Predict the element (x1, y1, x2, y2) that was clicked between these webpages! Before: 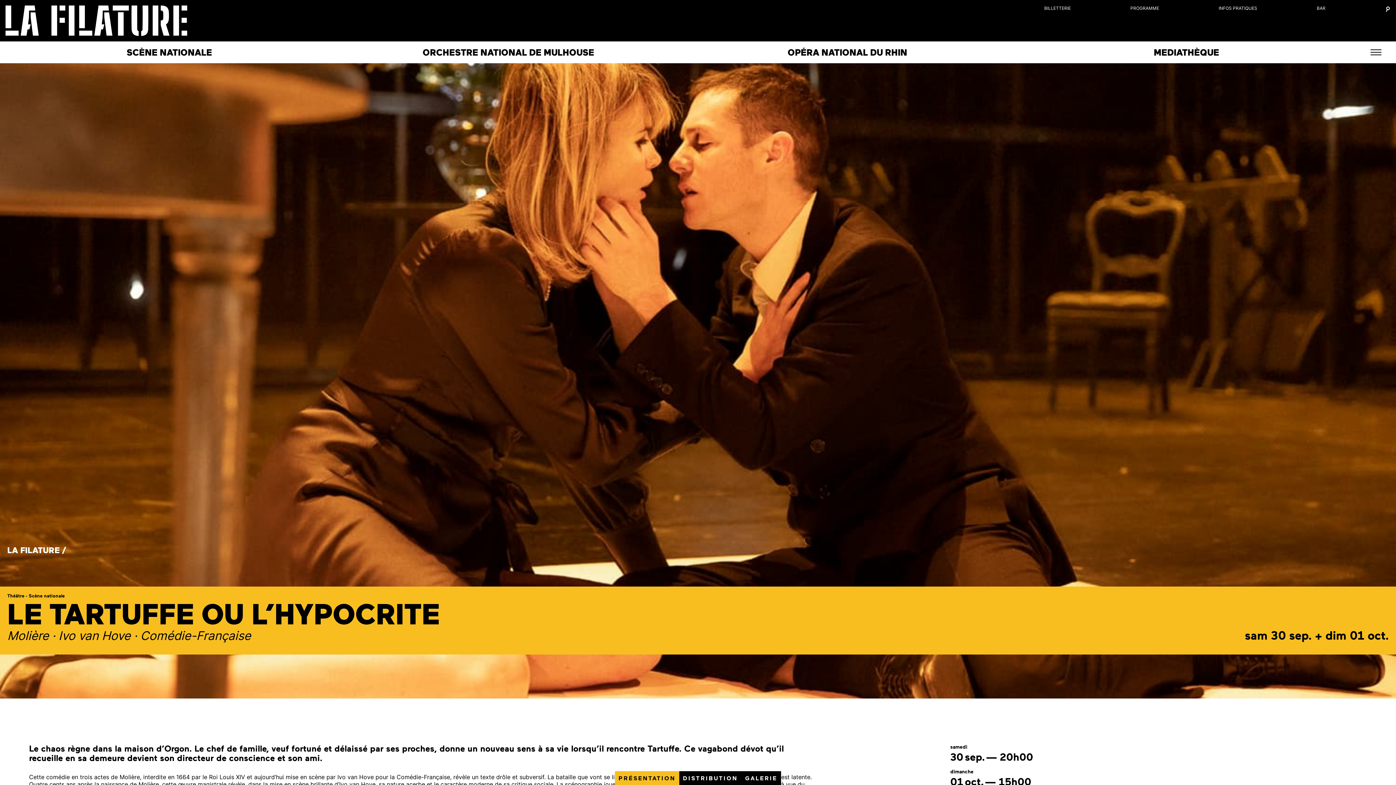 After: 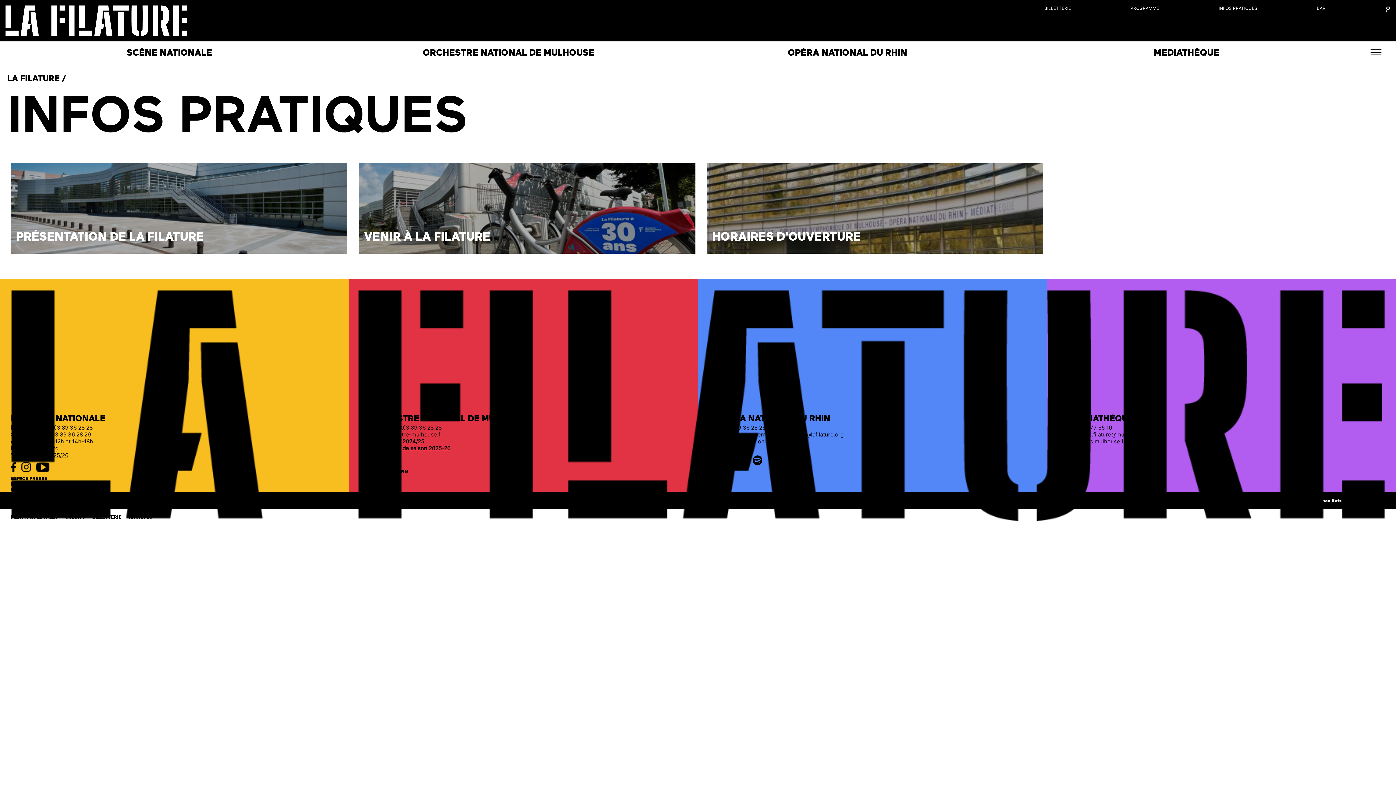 Action: label: INFOS PRATIQUES bbox: (1219, 5, 1257, 36)